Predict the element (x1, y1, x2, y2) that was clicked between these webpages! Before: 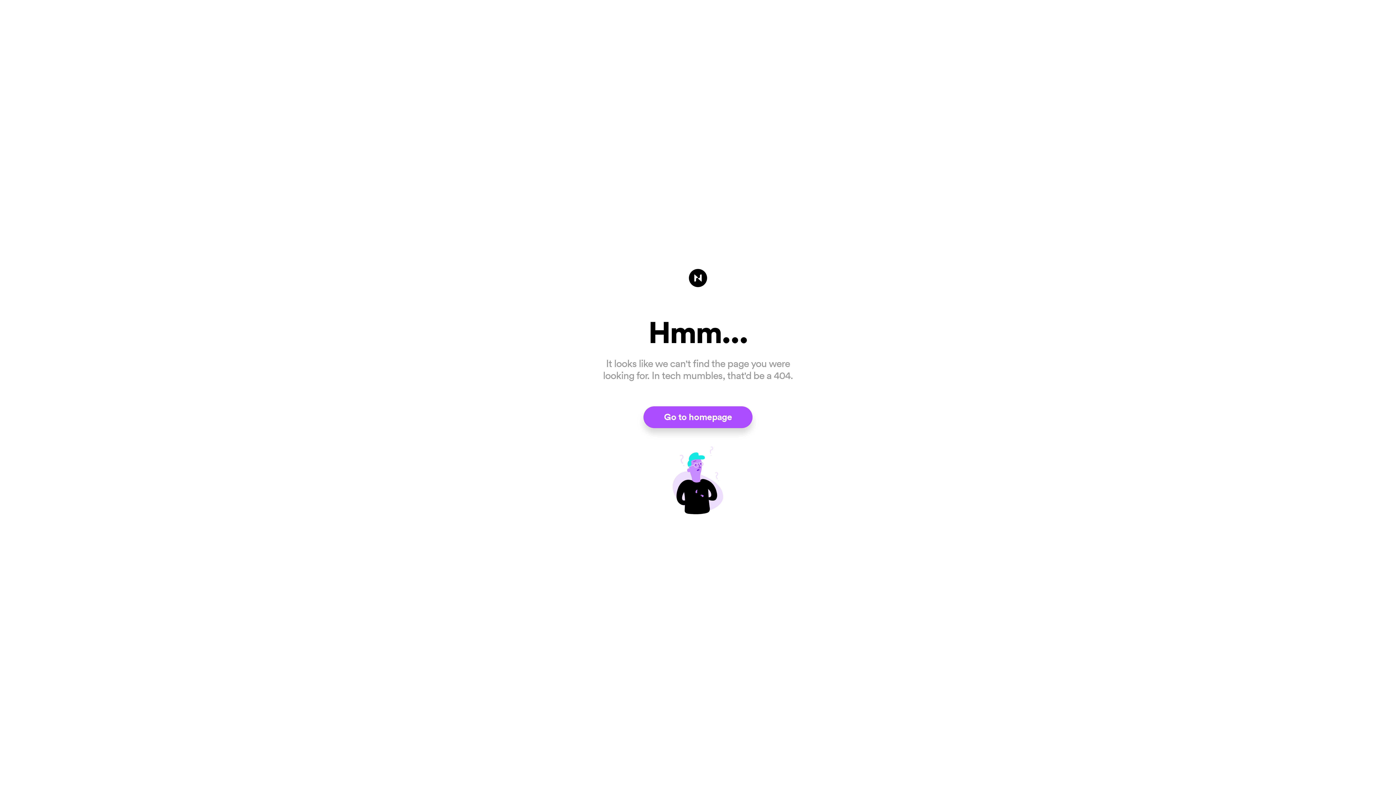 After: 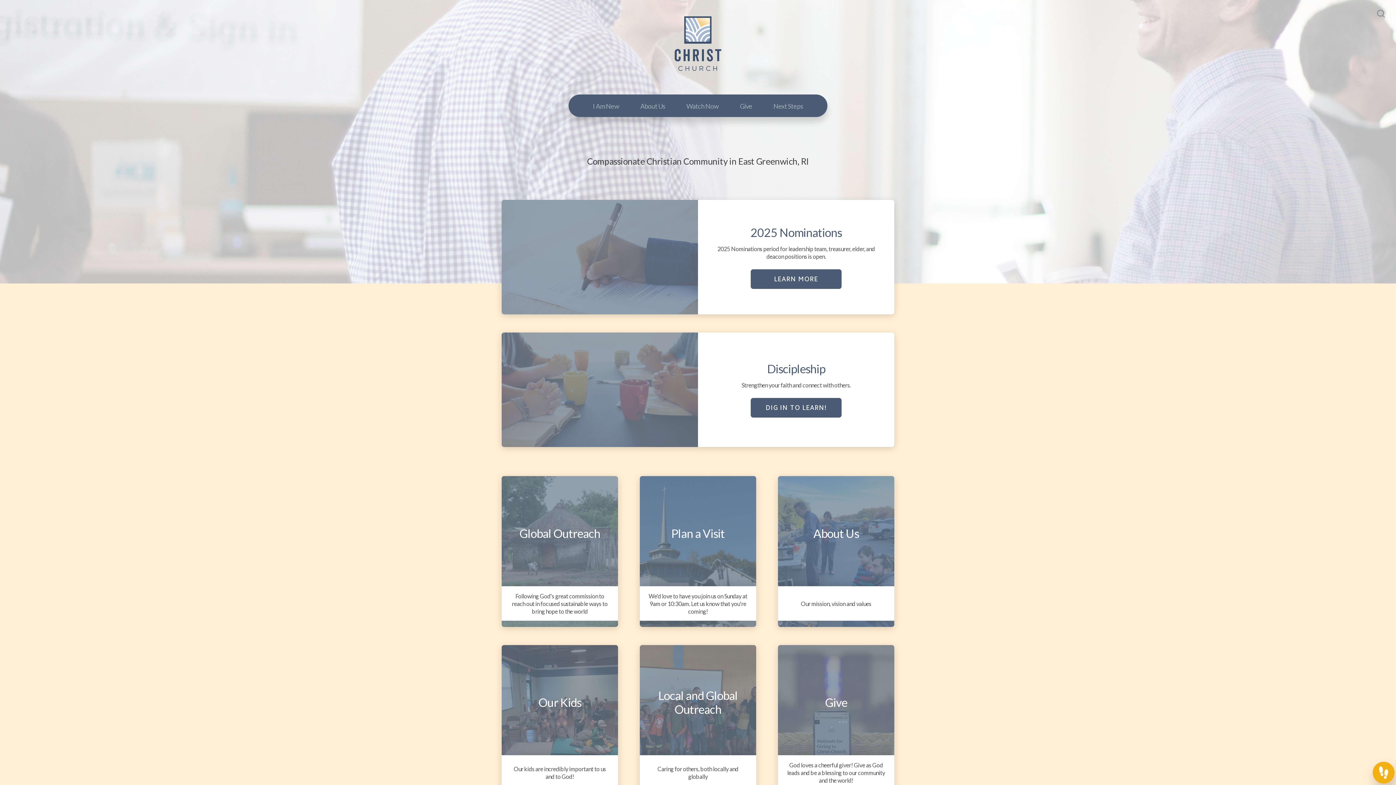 Action: bbox: (643, 406, 752, 428) label: Go to homepage